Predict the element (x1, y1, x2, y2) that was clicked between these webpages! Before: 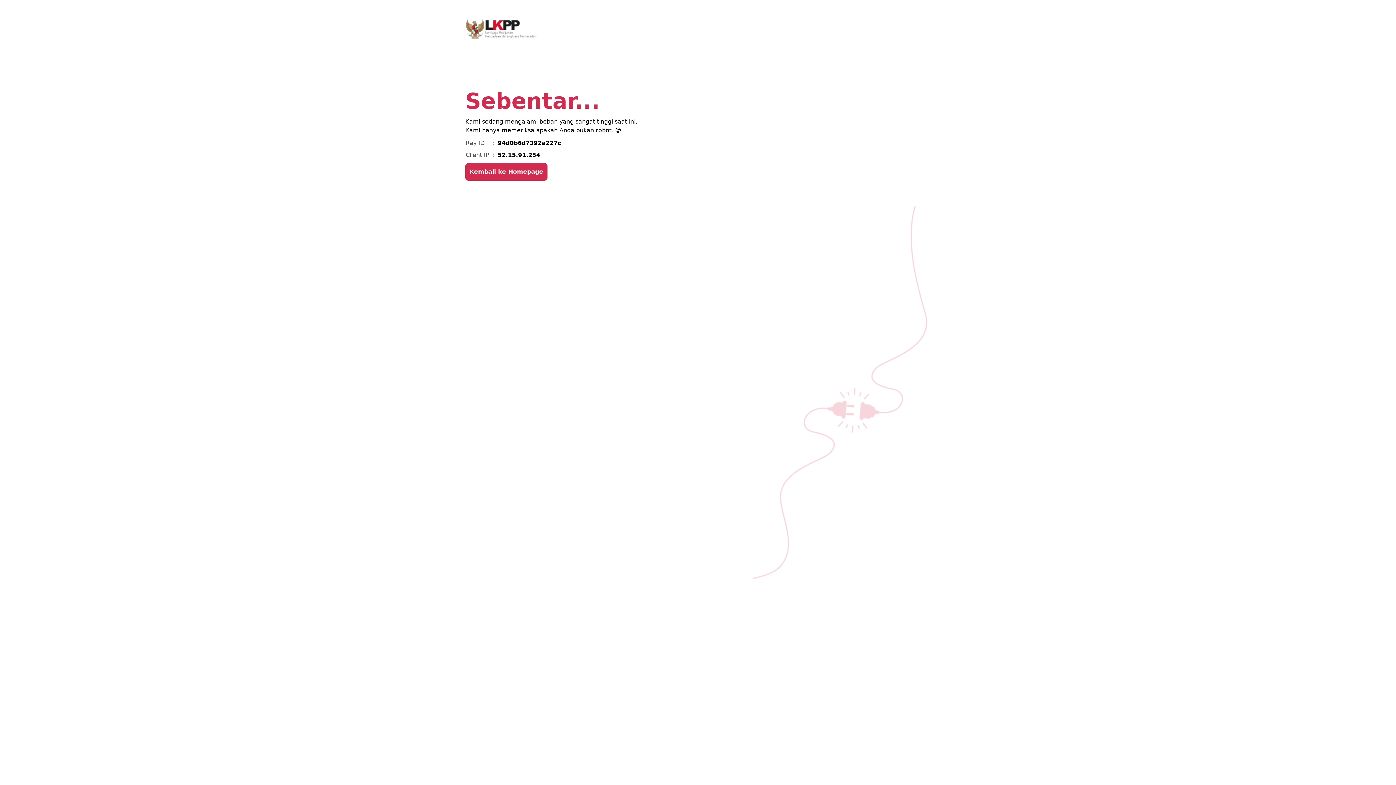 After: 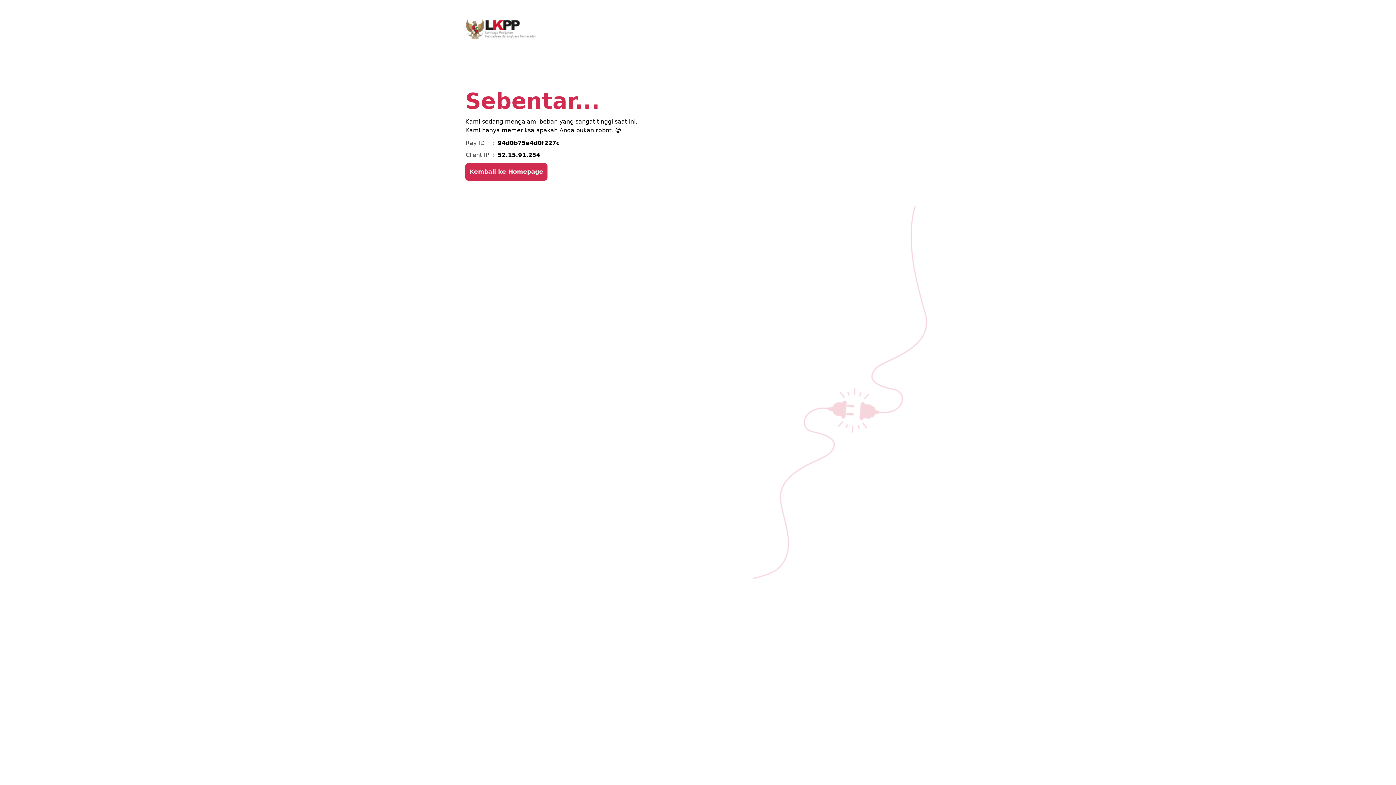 Action: label: Kembali ke Homepage bbox: (465, 163, 547, 180)